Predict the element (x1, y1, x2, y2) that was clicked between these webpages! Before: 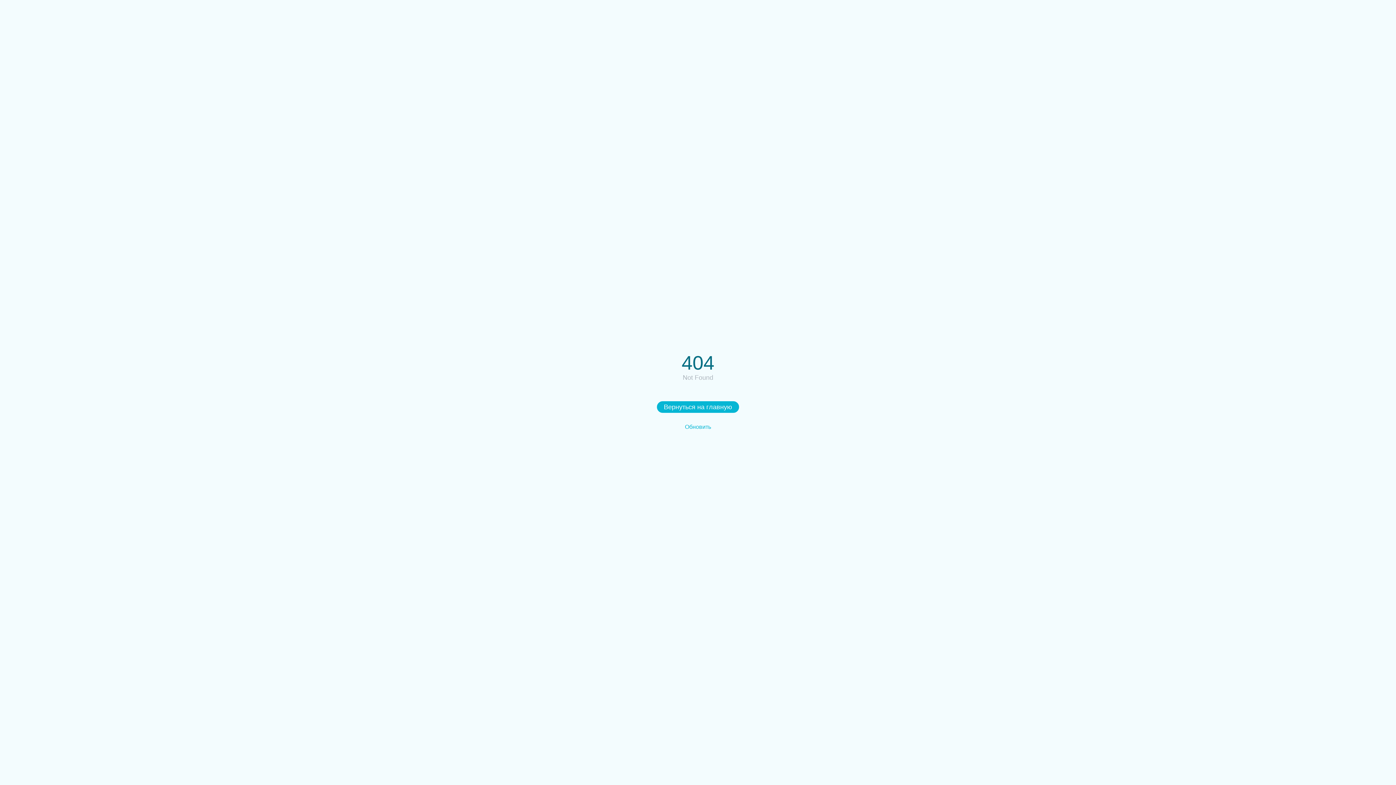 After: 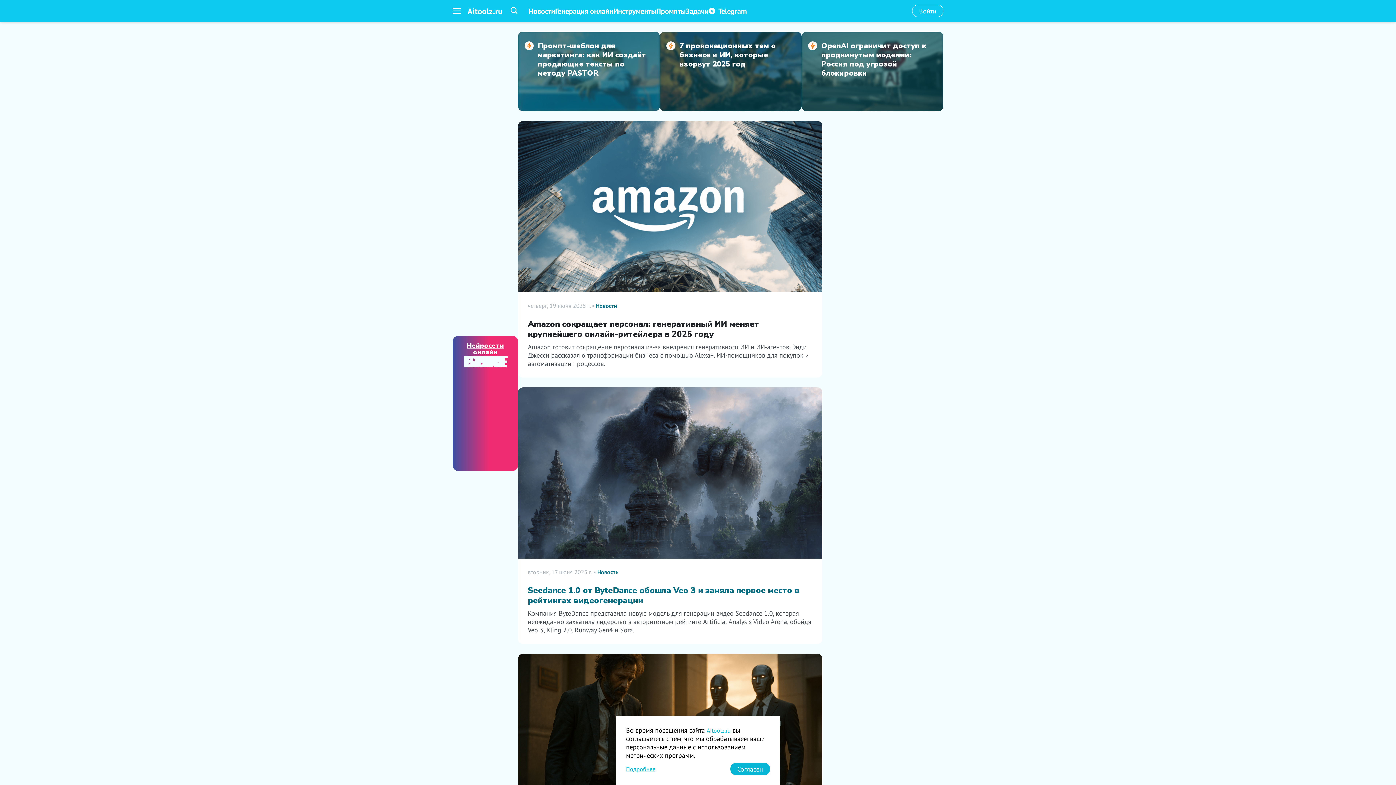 Action: bbox: (657, 401, 739, 413) label: Вернуться на главную